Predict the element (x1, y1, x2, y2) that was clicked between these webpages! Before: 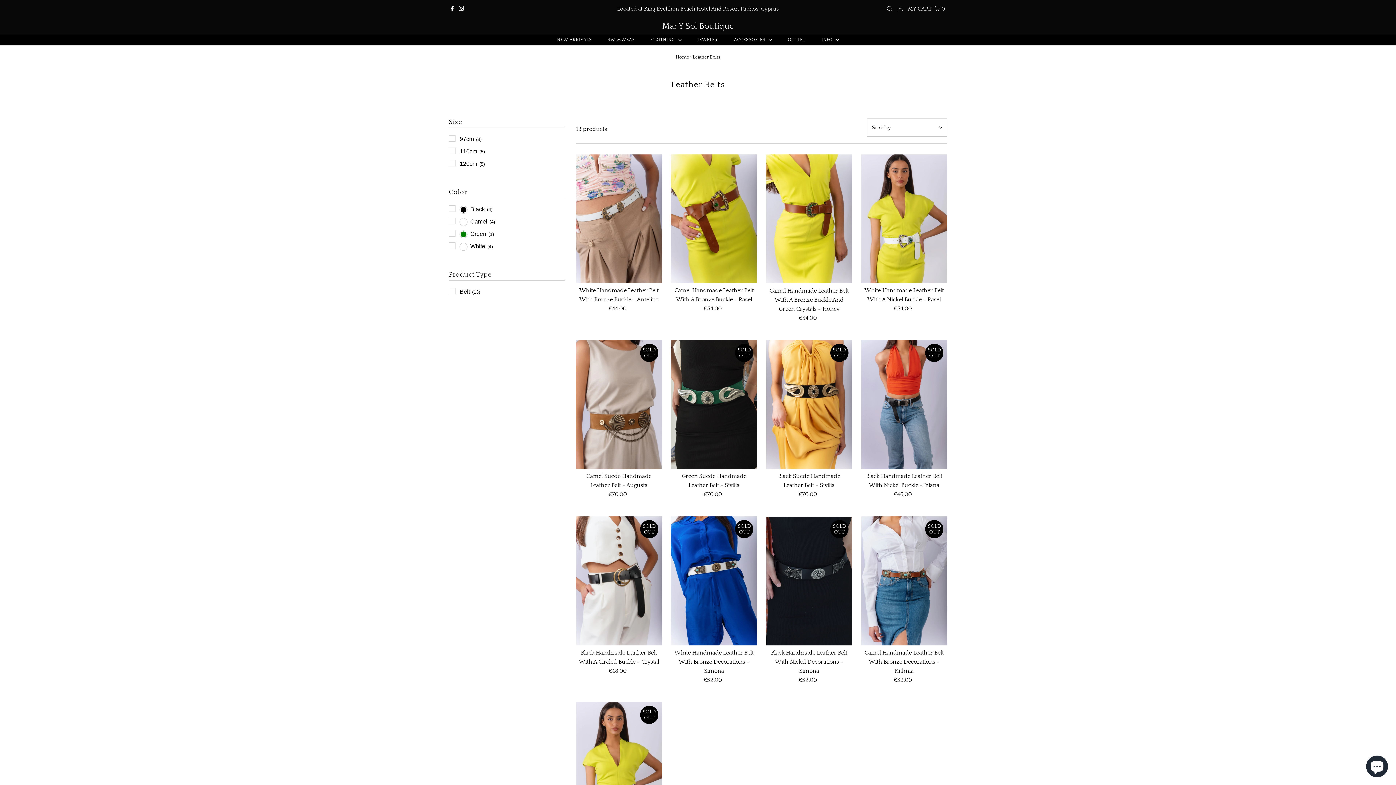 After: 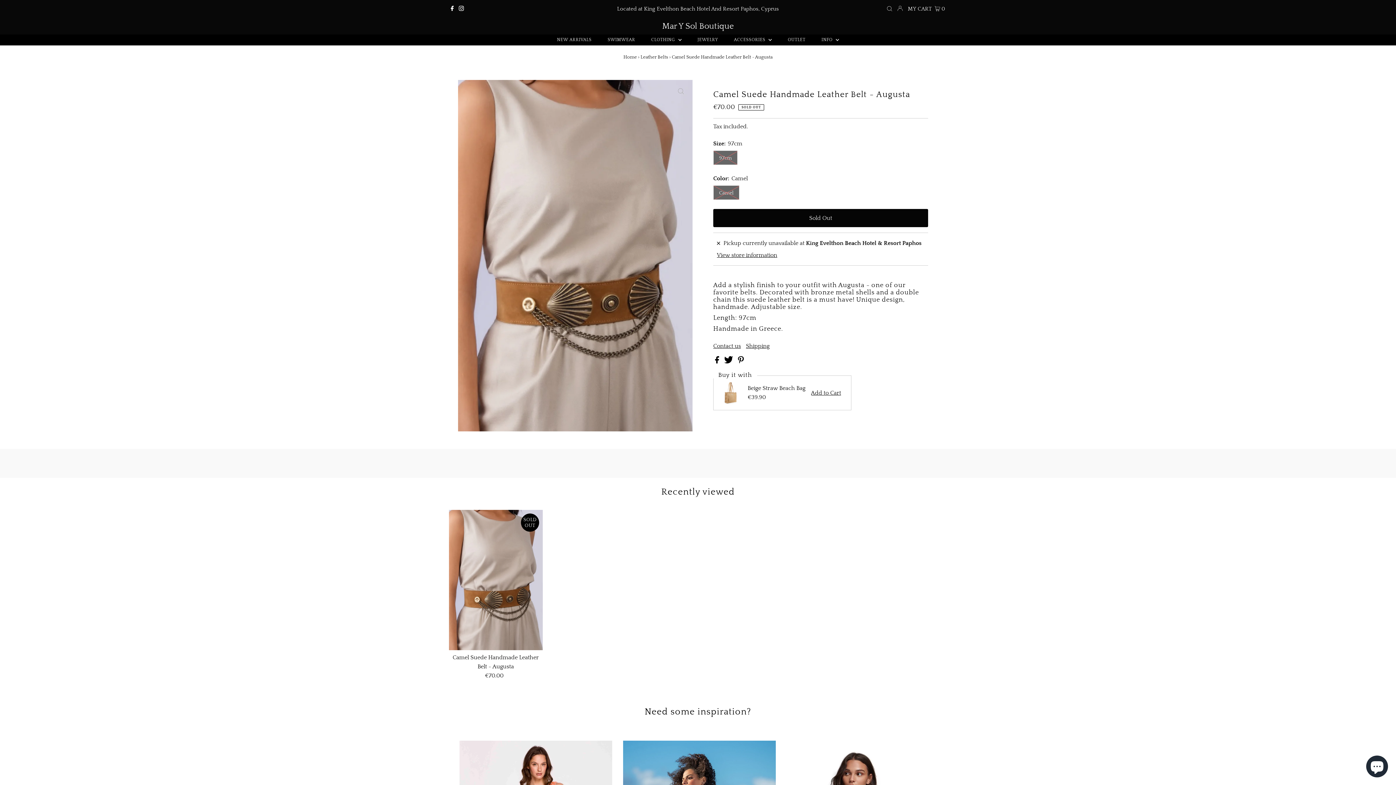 Action: bbox: (576, 340, 662, 469)